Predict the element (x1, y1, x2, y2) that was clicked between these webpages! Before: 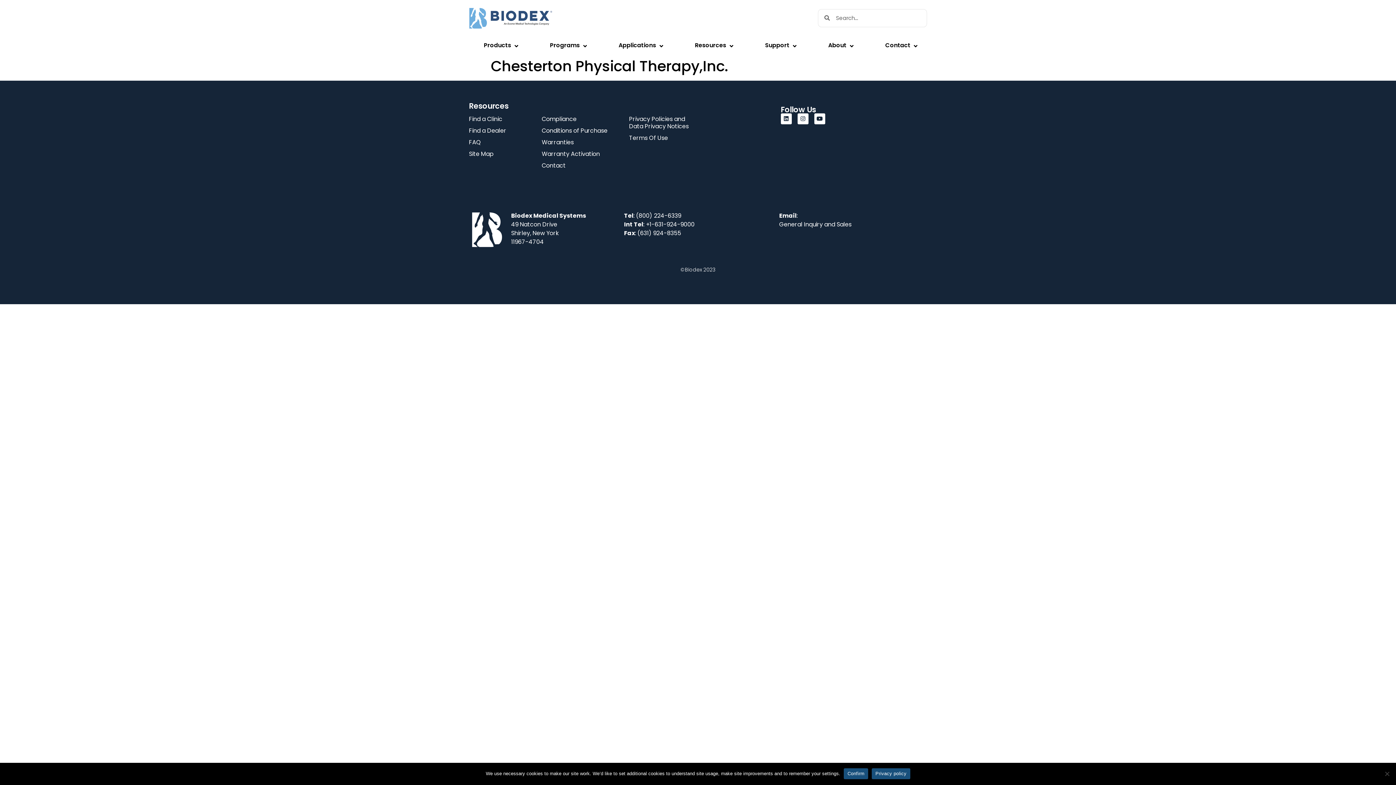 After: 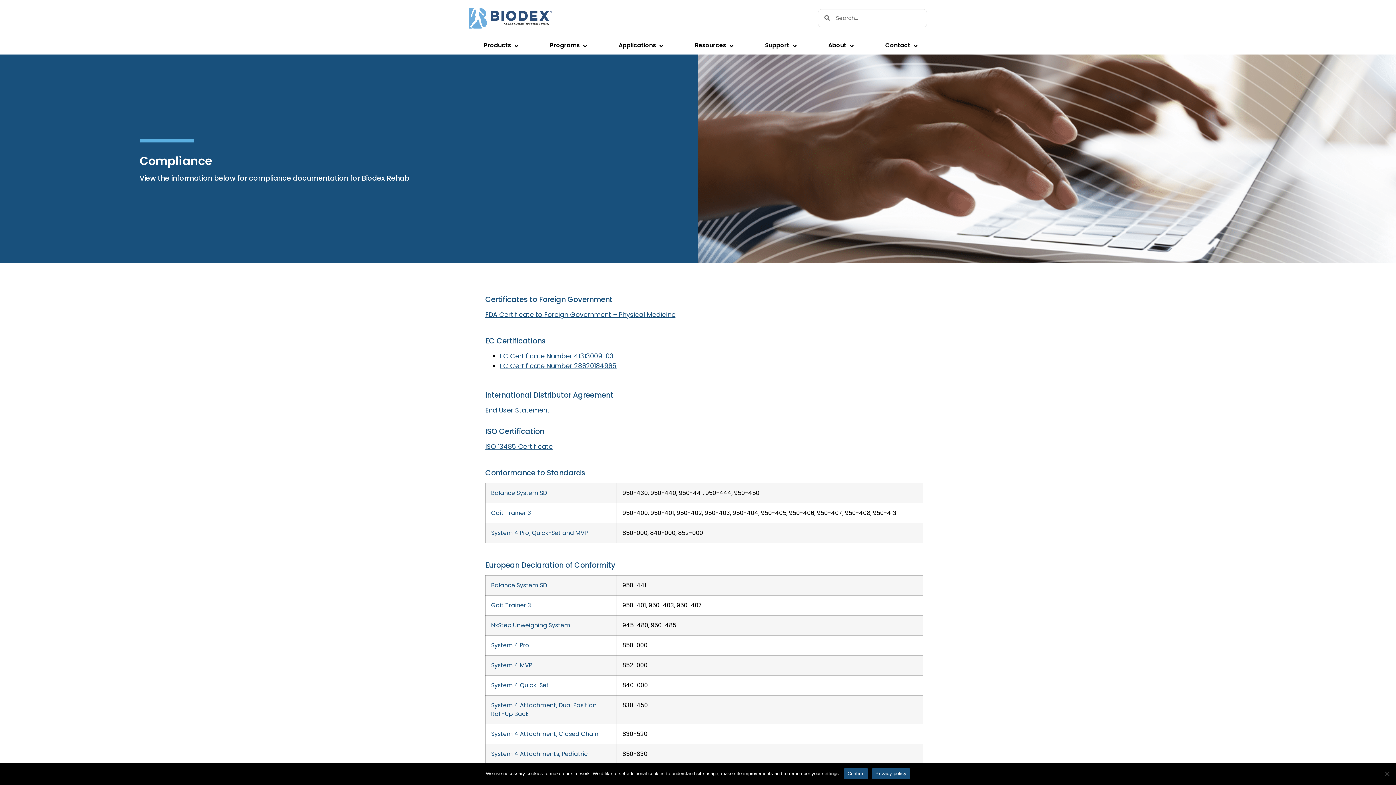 Action: bbox: (541, 113, 622, 124) label: Compliance